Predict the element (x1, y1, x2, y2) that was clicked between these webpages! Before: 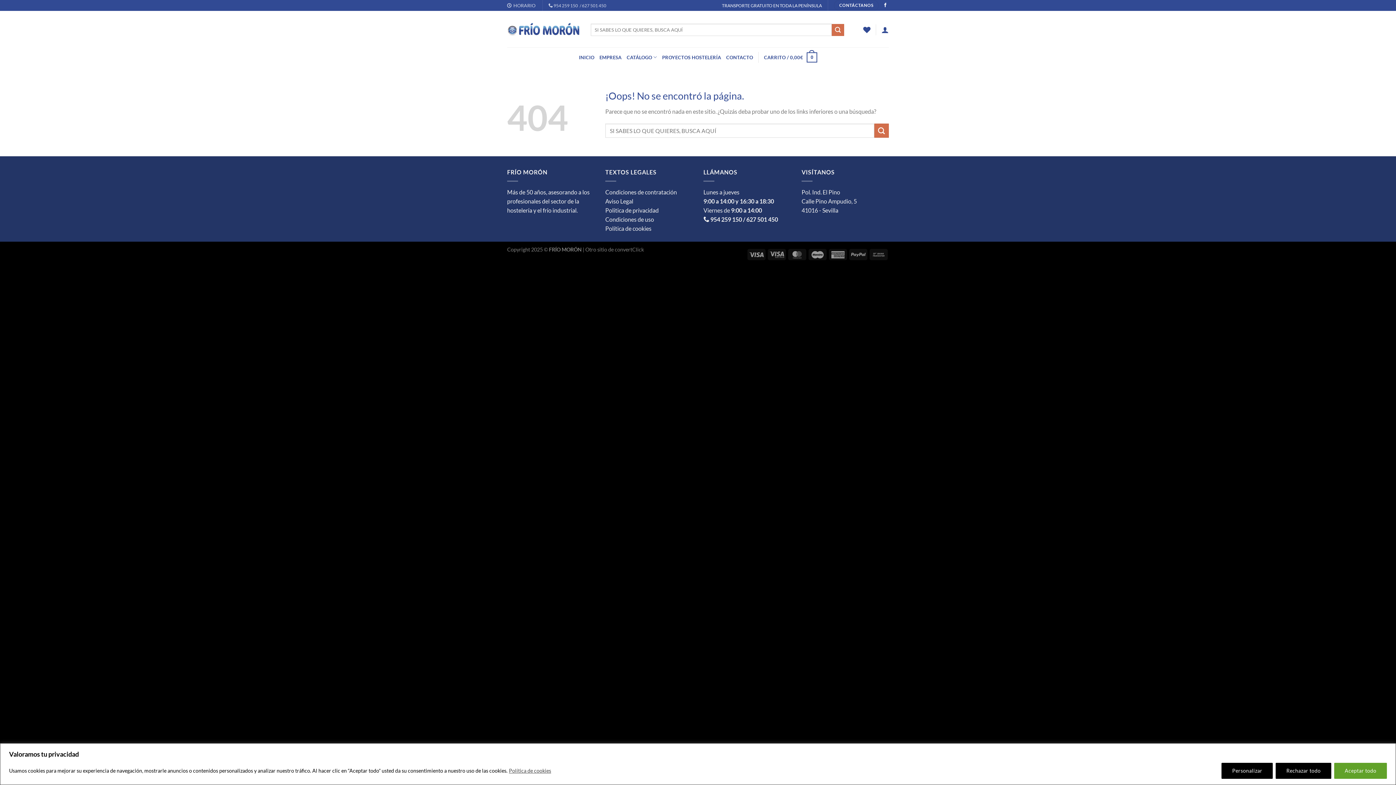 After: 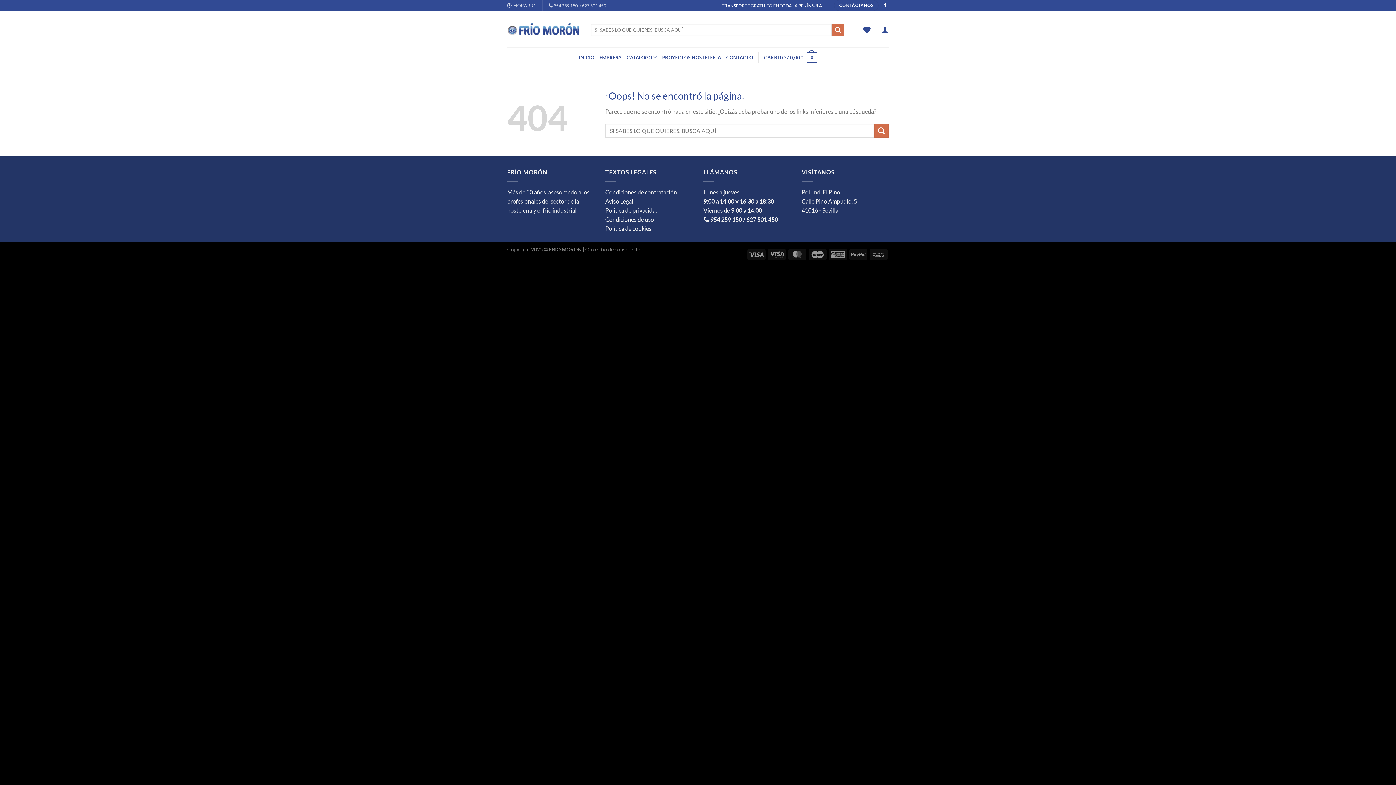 Action: bbox: (1334, 763, 1387, 779) label: Aceptar todo